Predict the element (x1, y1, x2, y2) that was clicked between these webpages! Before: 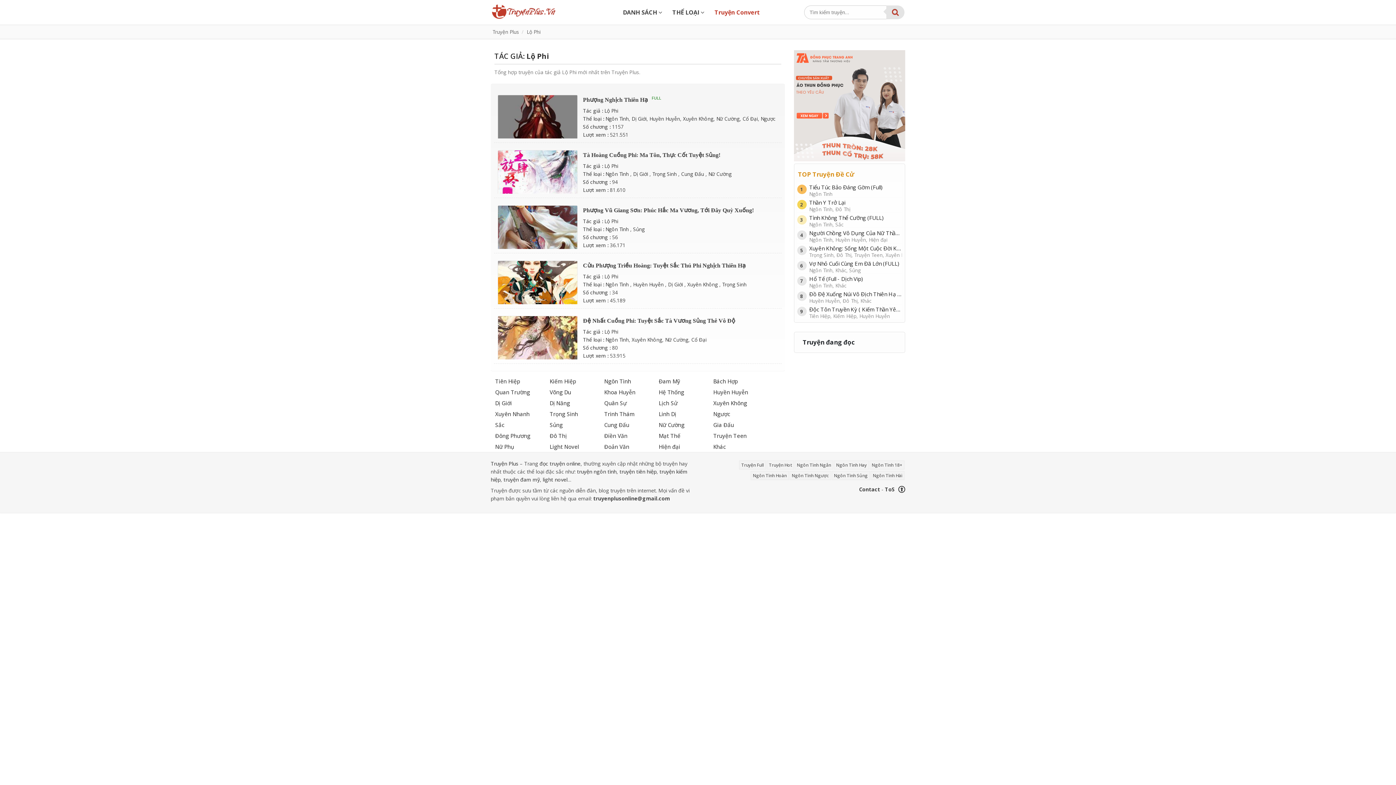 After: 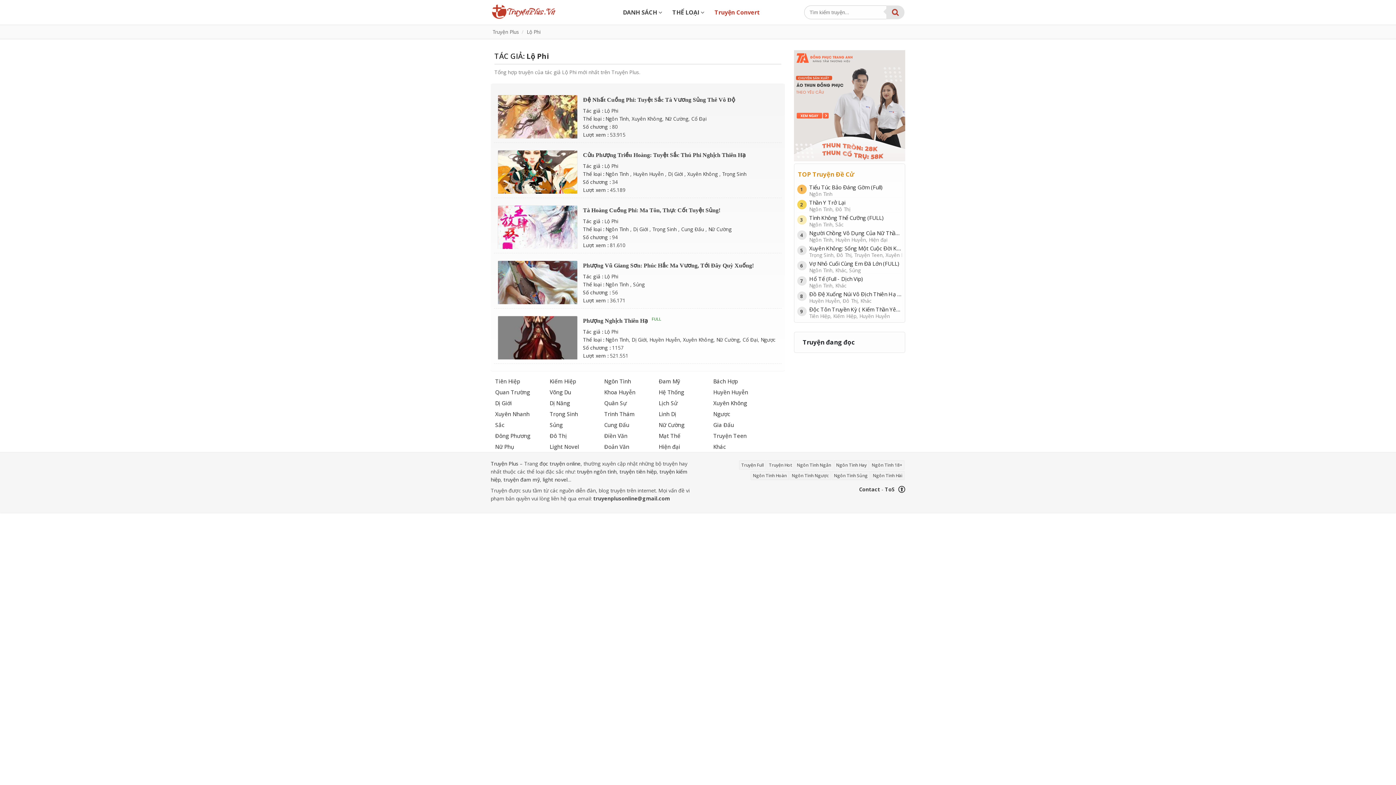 Action: bbox: (604, 218, 618, 224) label: Lộ Phi